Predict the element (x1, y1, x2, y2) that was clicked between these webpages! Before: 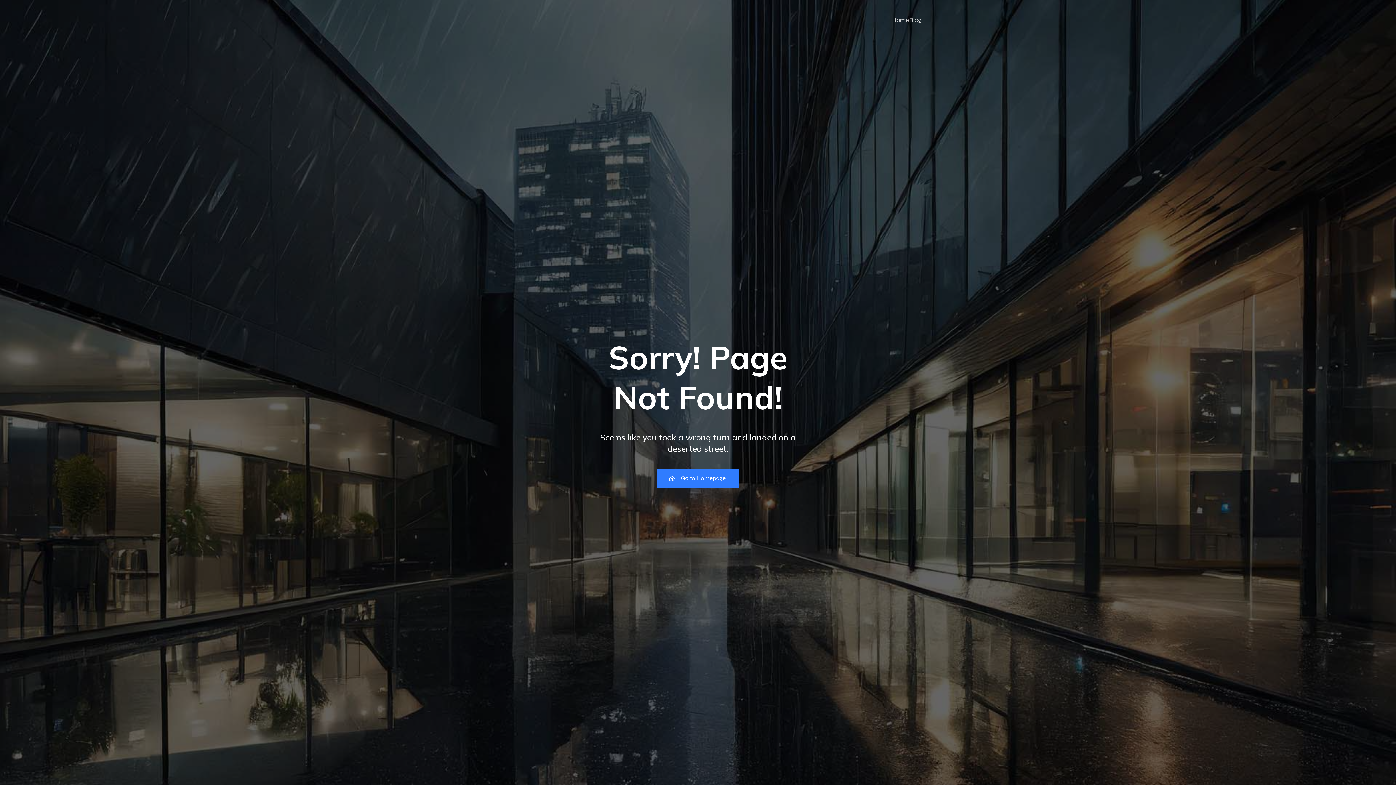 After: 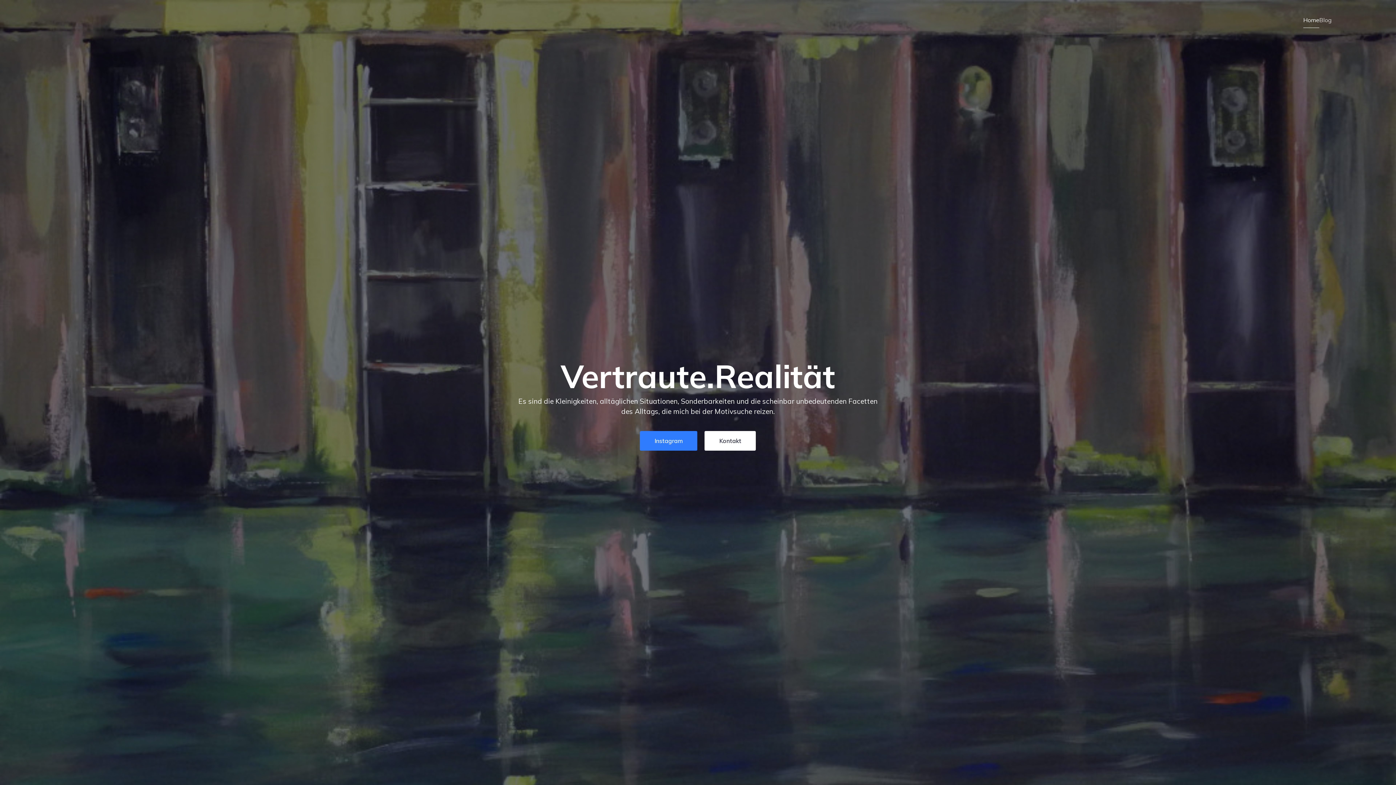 Action: label: Home bbox: (891, 11, 909, 28)